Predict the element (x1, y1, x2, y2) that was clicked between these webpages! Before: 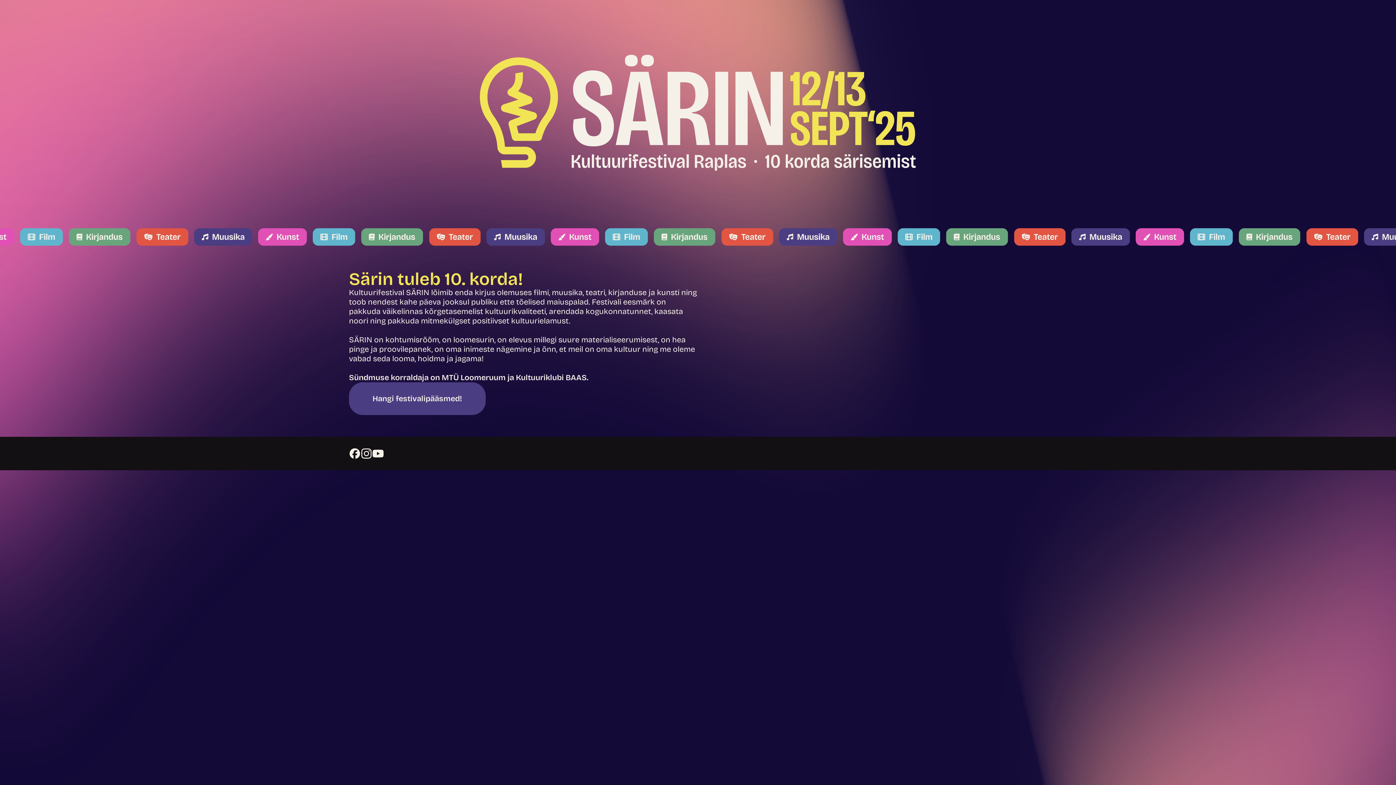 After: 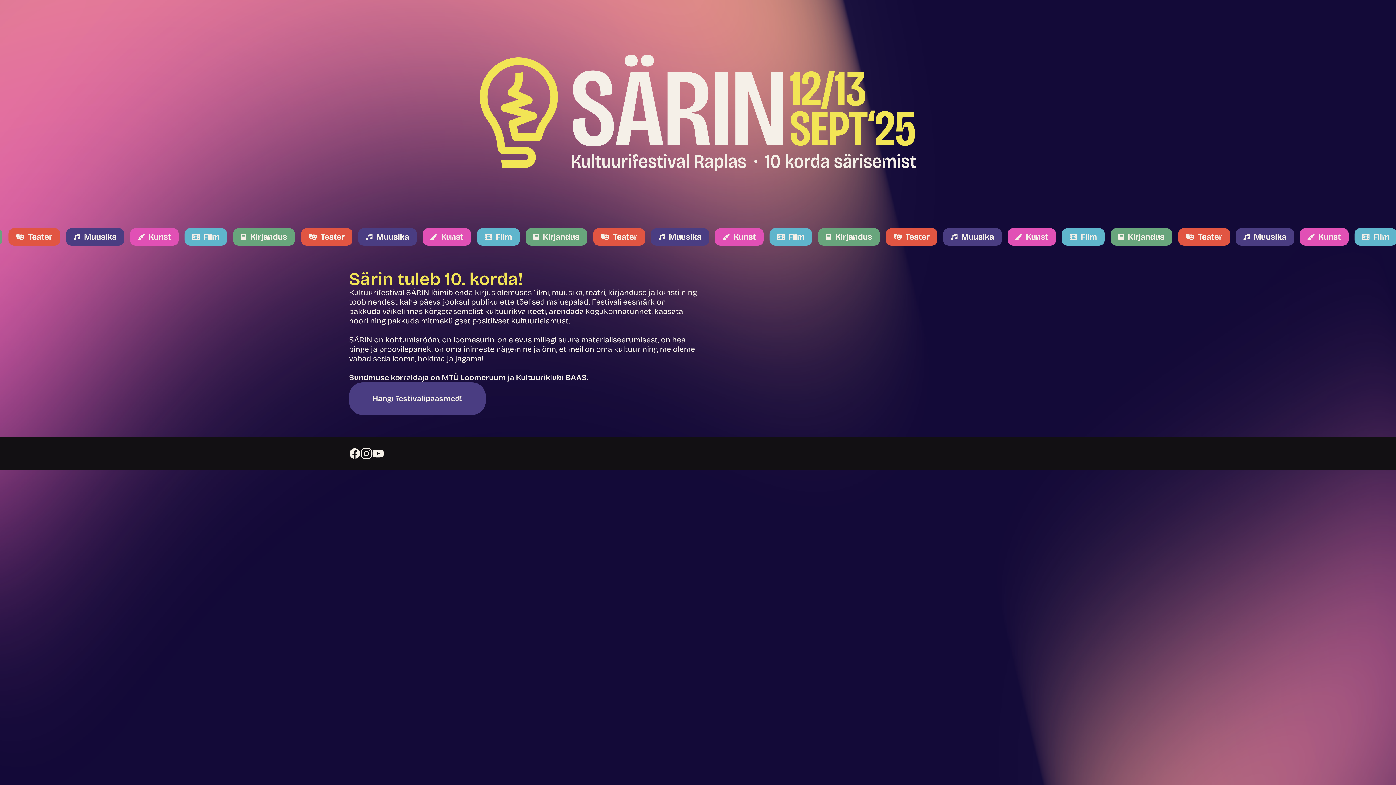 Action: bbox: (360, 448, 372, 459)